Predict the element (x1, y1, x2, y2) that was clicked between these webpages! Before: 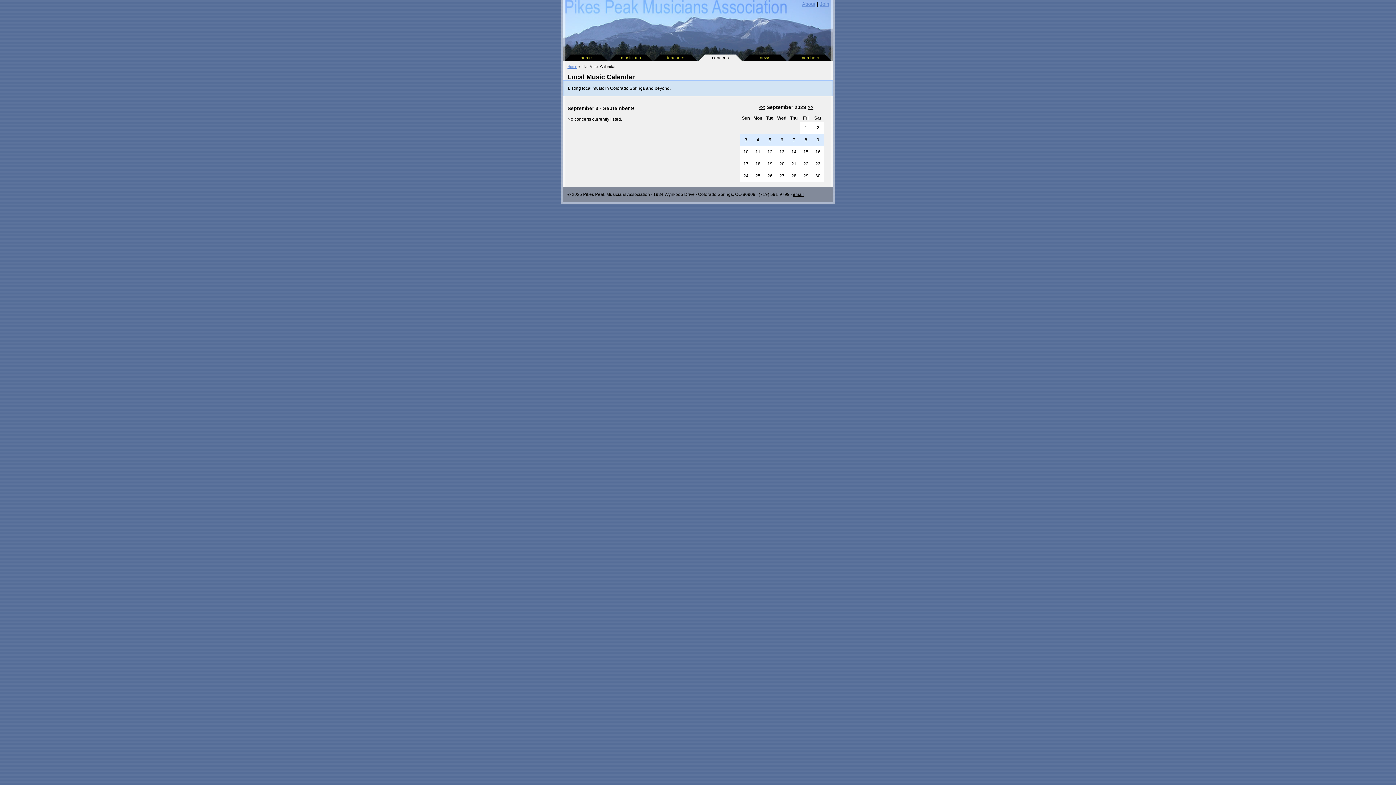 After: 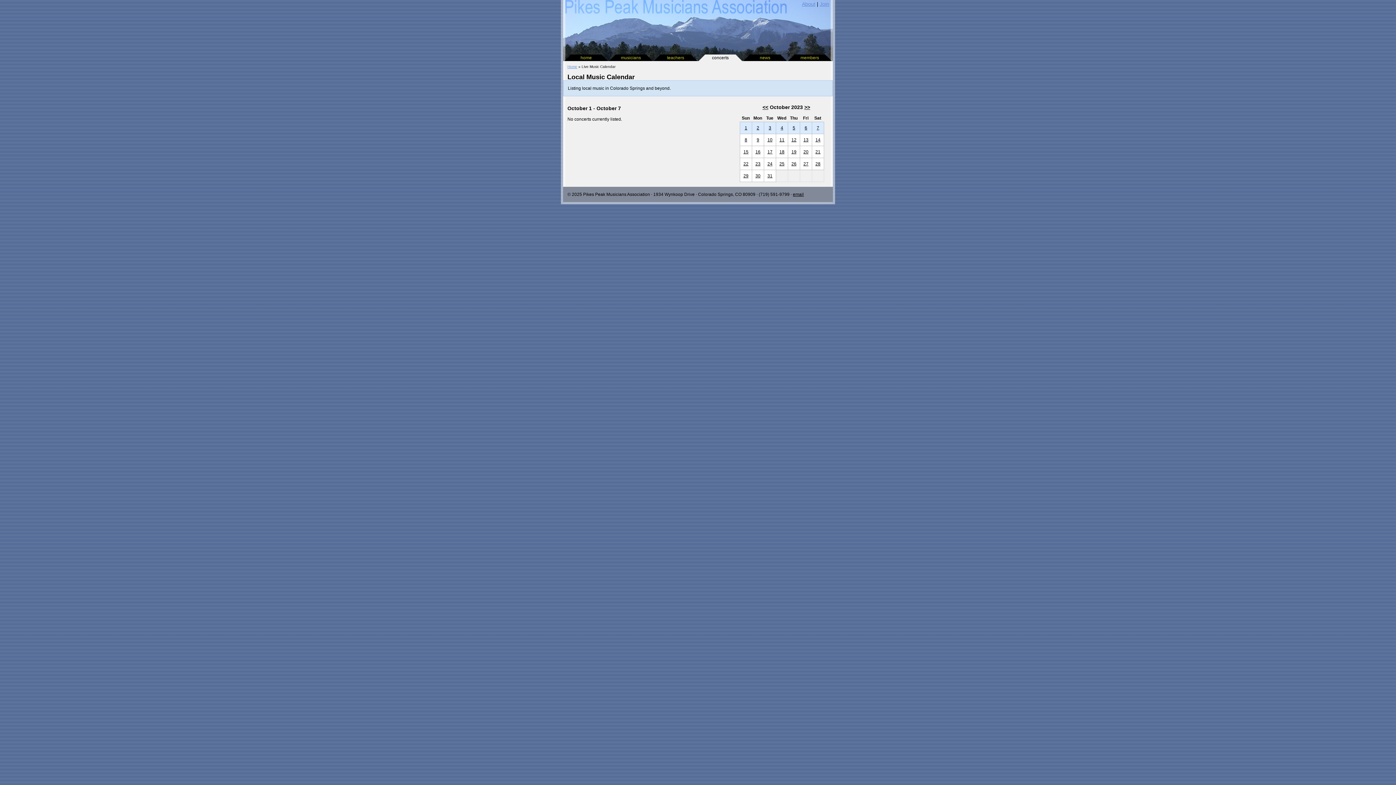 Action: label: >> bbox: (807, 104, 813, 110)